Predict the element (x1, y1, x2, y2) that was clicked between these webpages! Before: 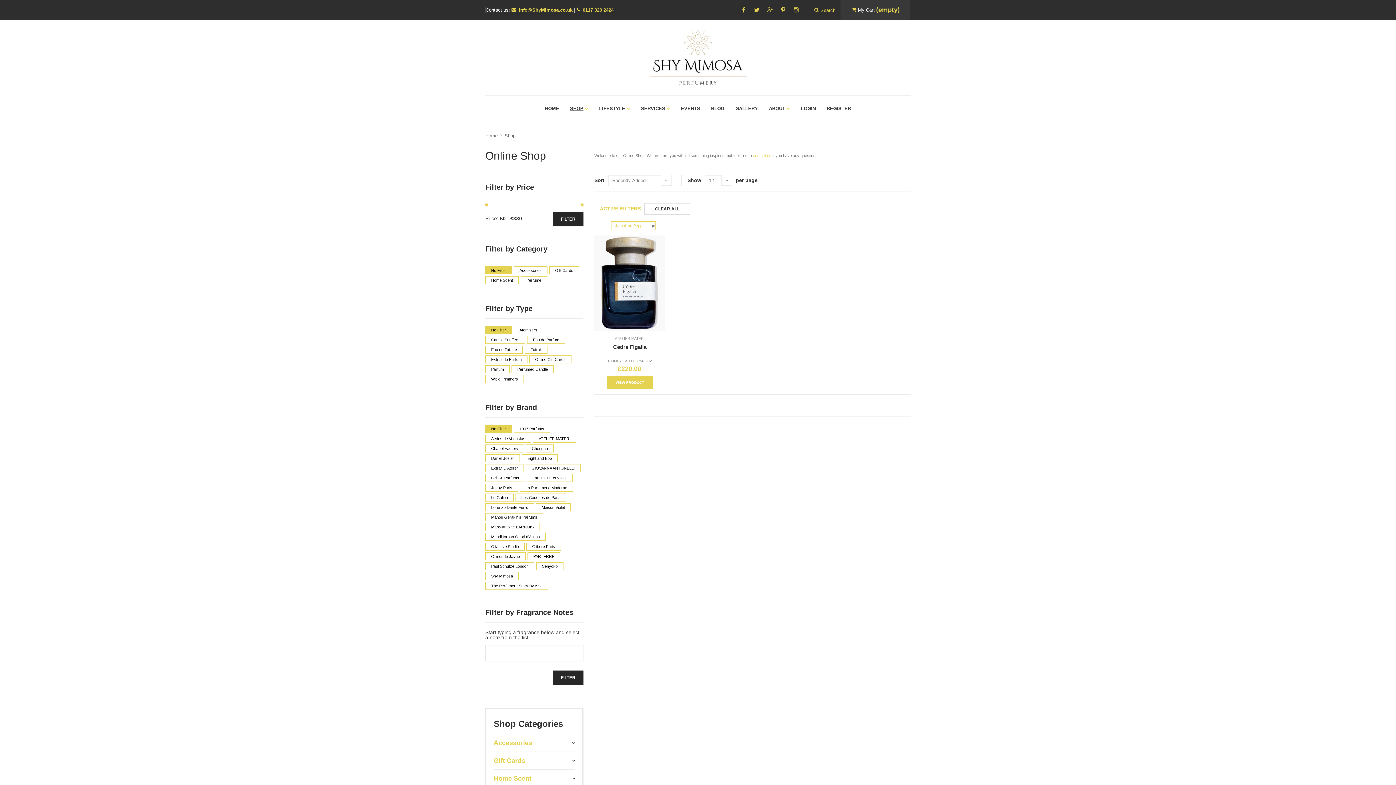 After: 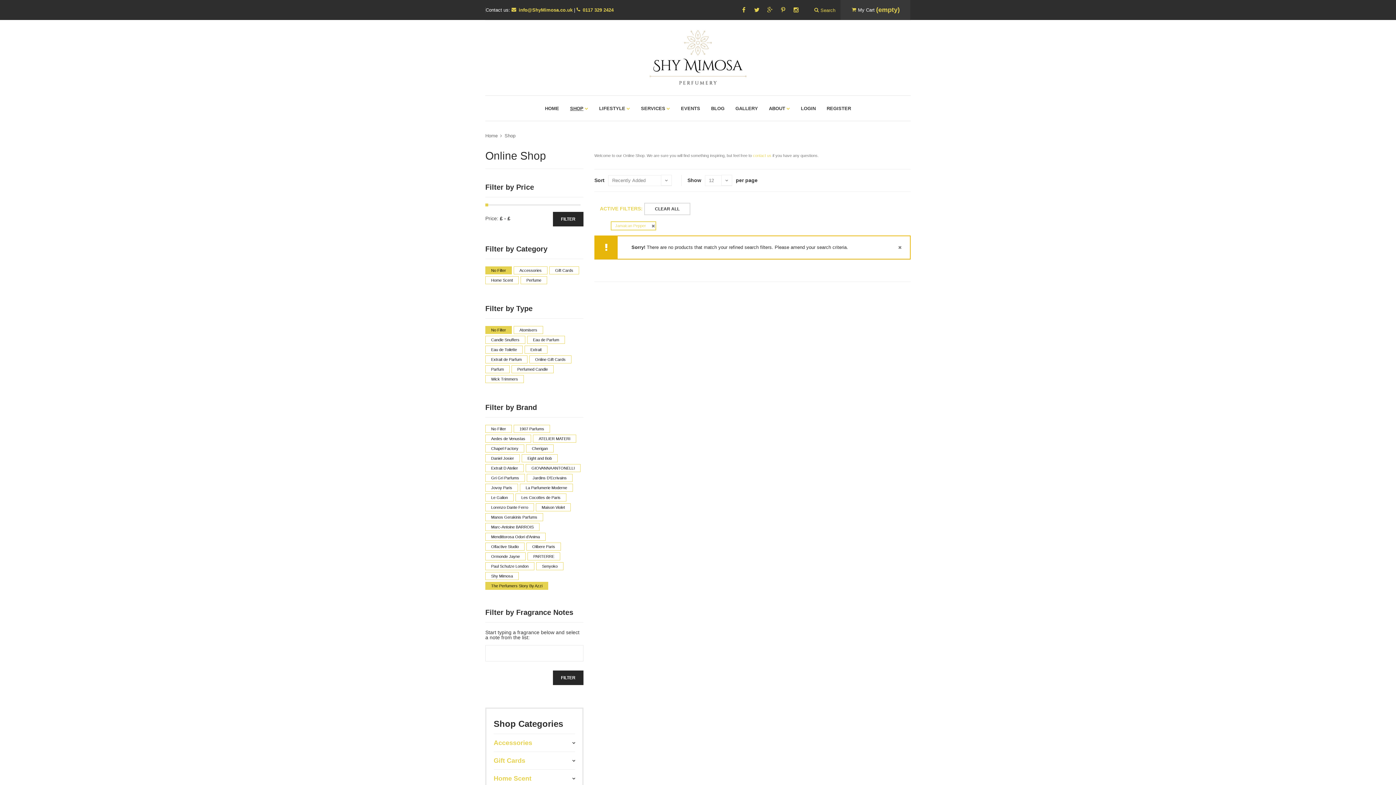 Action: label: The Perfumers Story By Azzi bbox: (485, 582, 548, 590)